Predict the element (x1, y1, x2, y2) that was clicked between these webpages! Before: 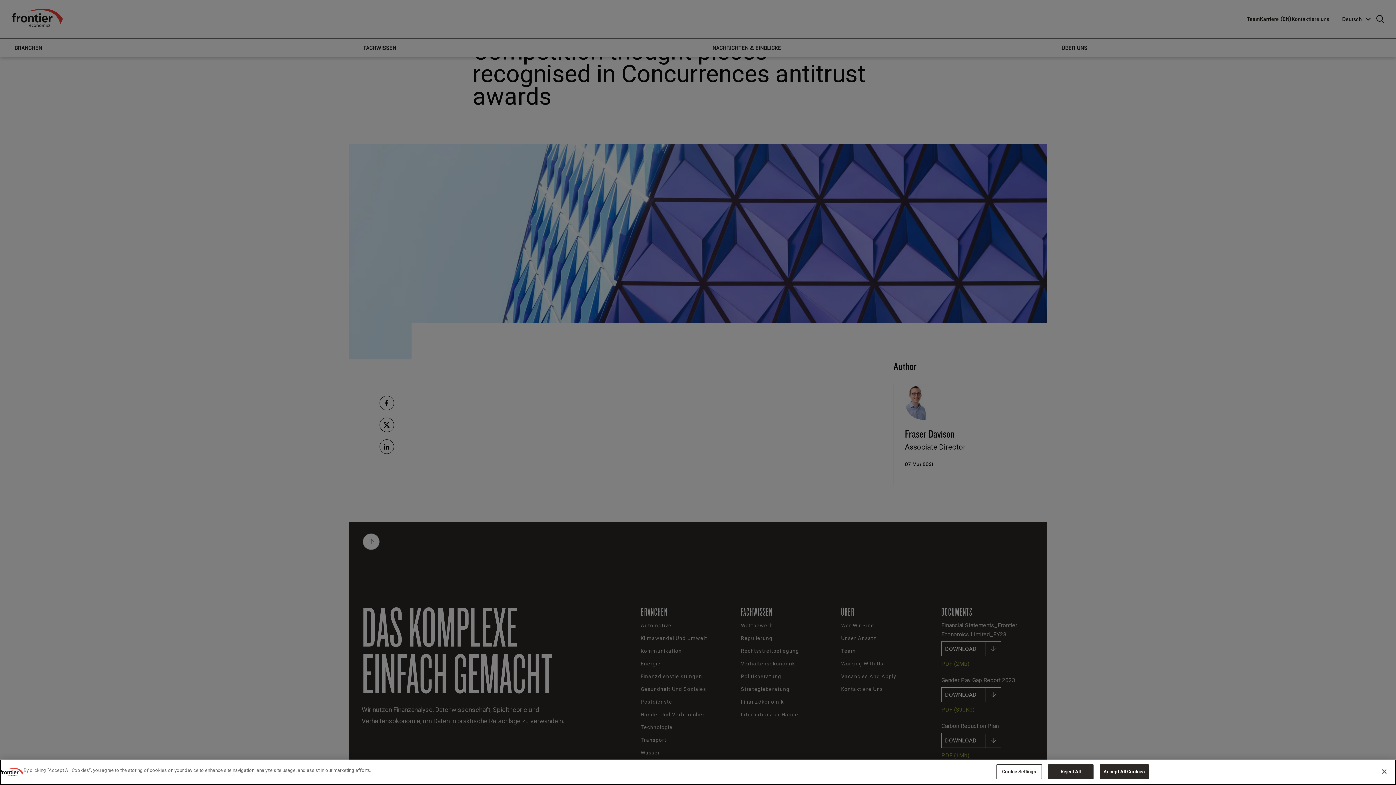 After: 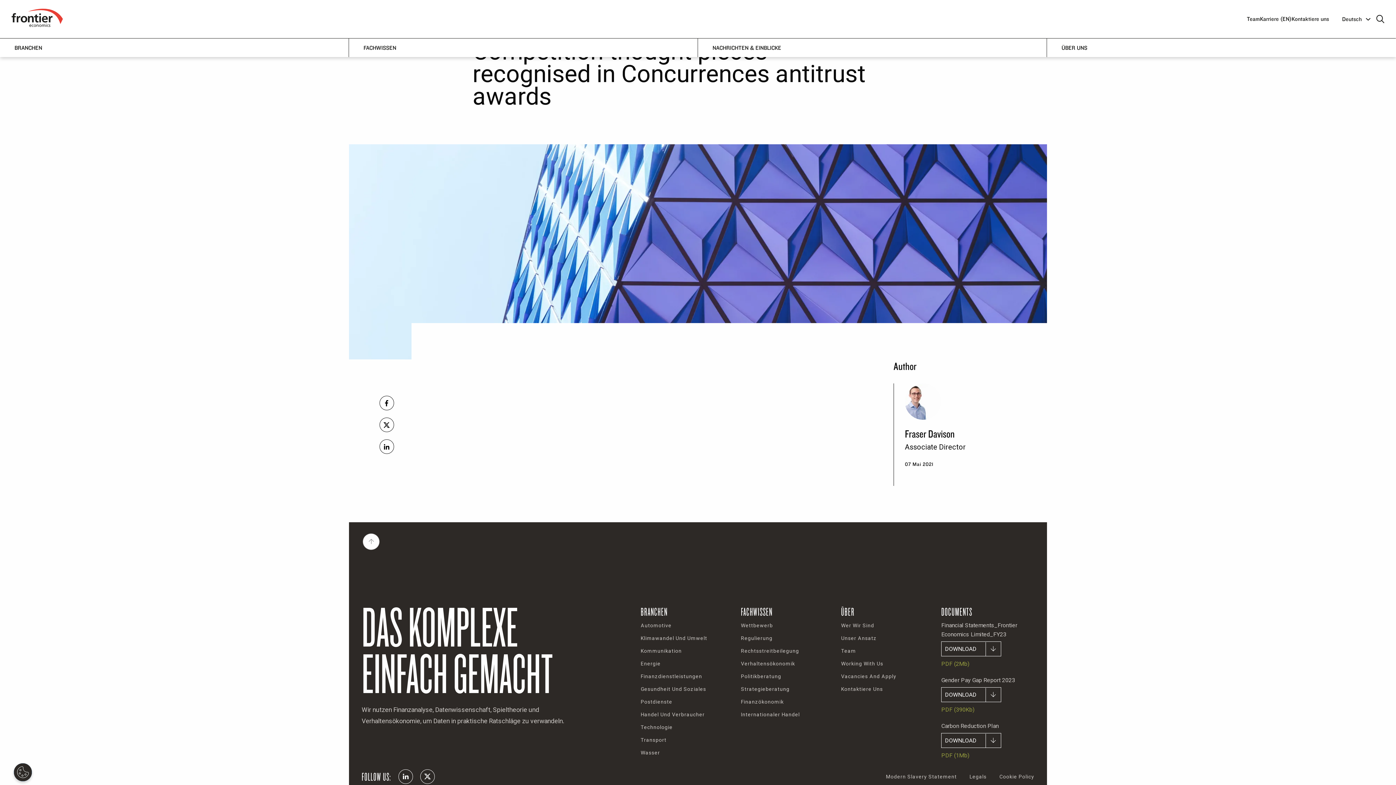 Action: label: Reject All bbox: (1048, 764, 1093, 779)